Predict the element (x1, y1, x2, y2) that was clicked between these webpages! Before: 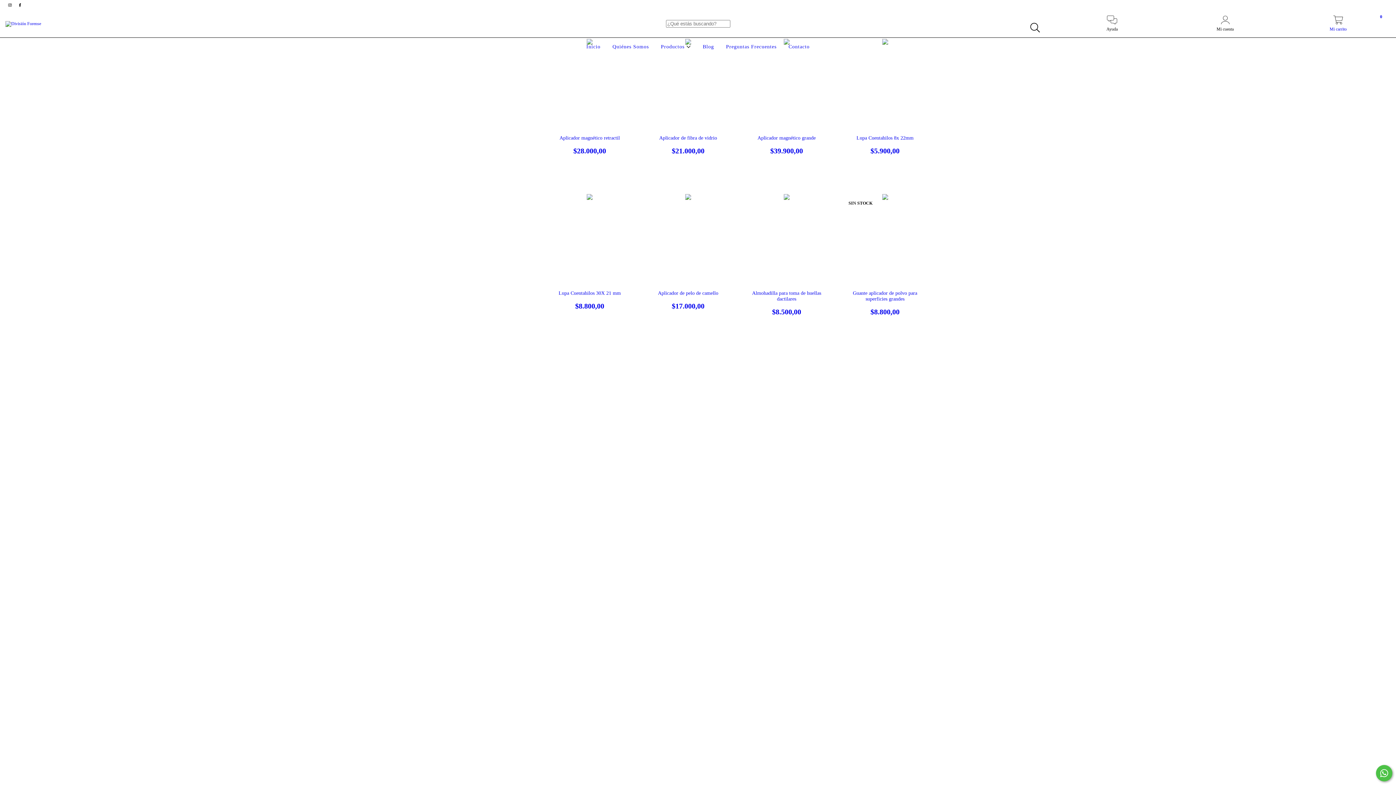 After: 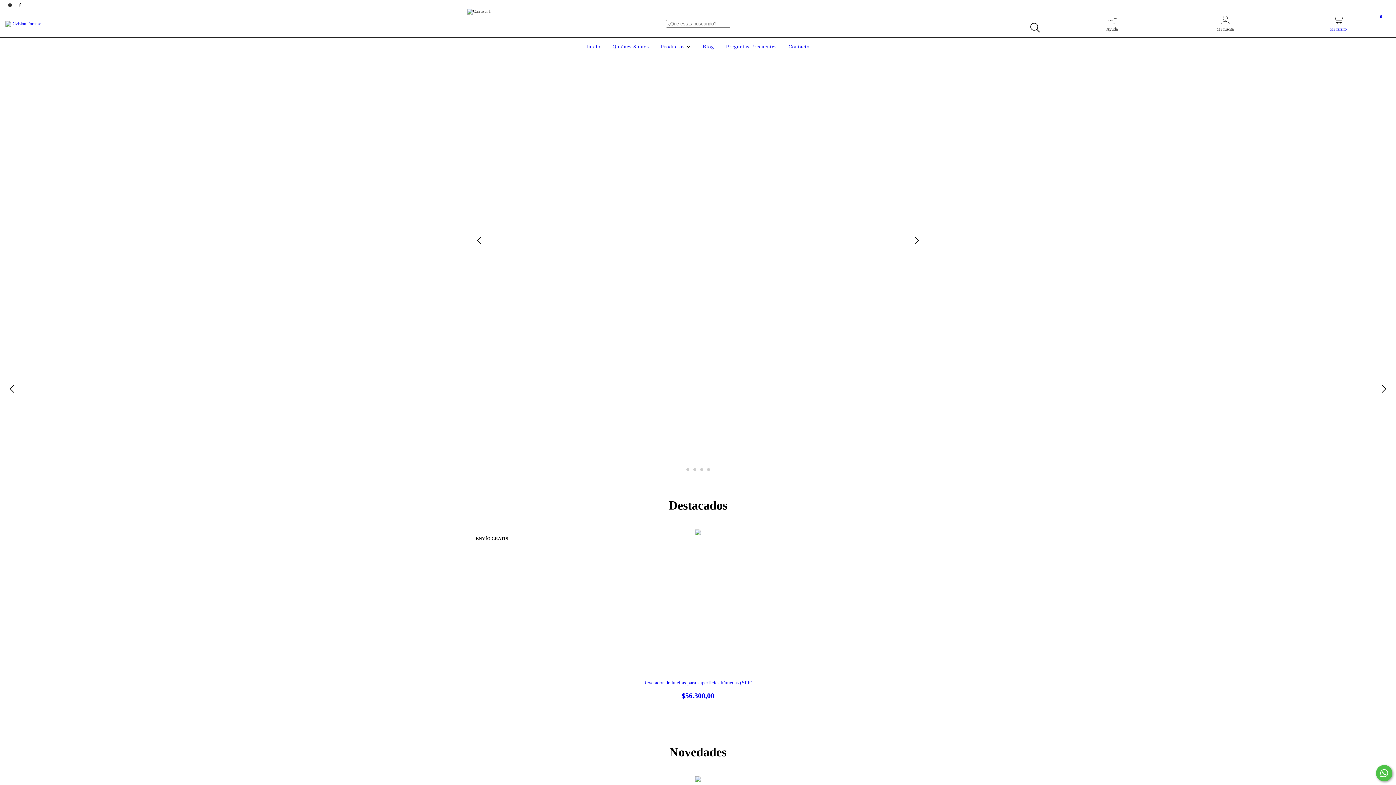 Action: label: Inicio bbox: (584, 44, 602, 49)